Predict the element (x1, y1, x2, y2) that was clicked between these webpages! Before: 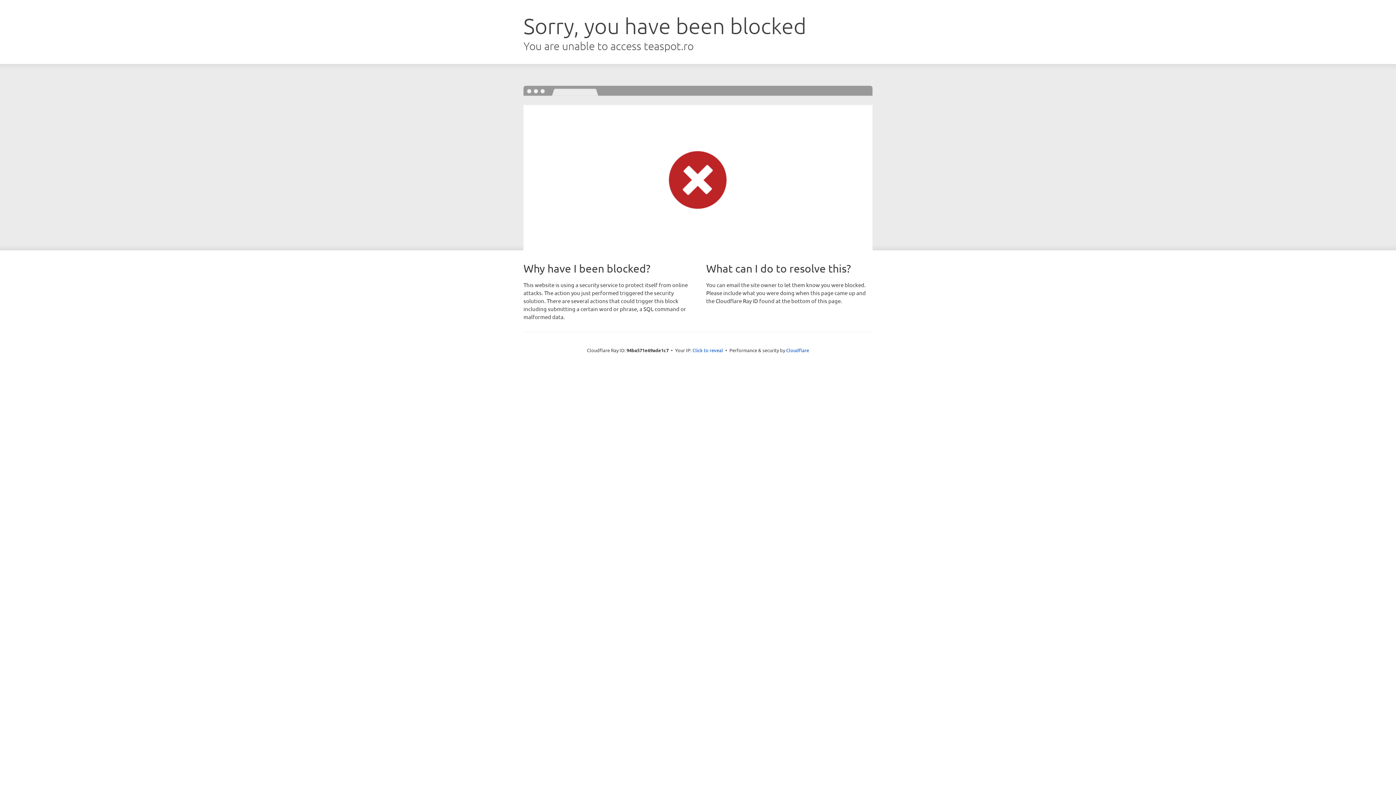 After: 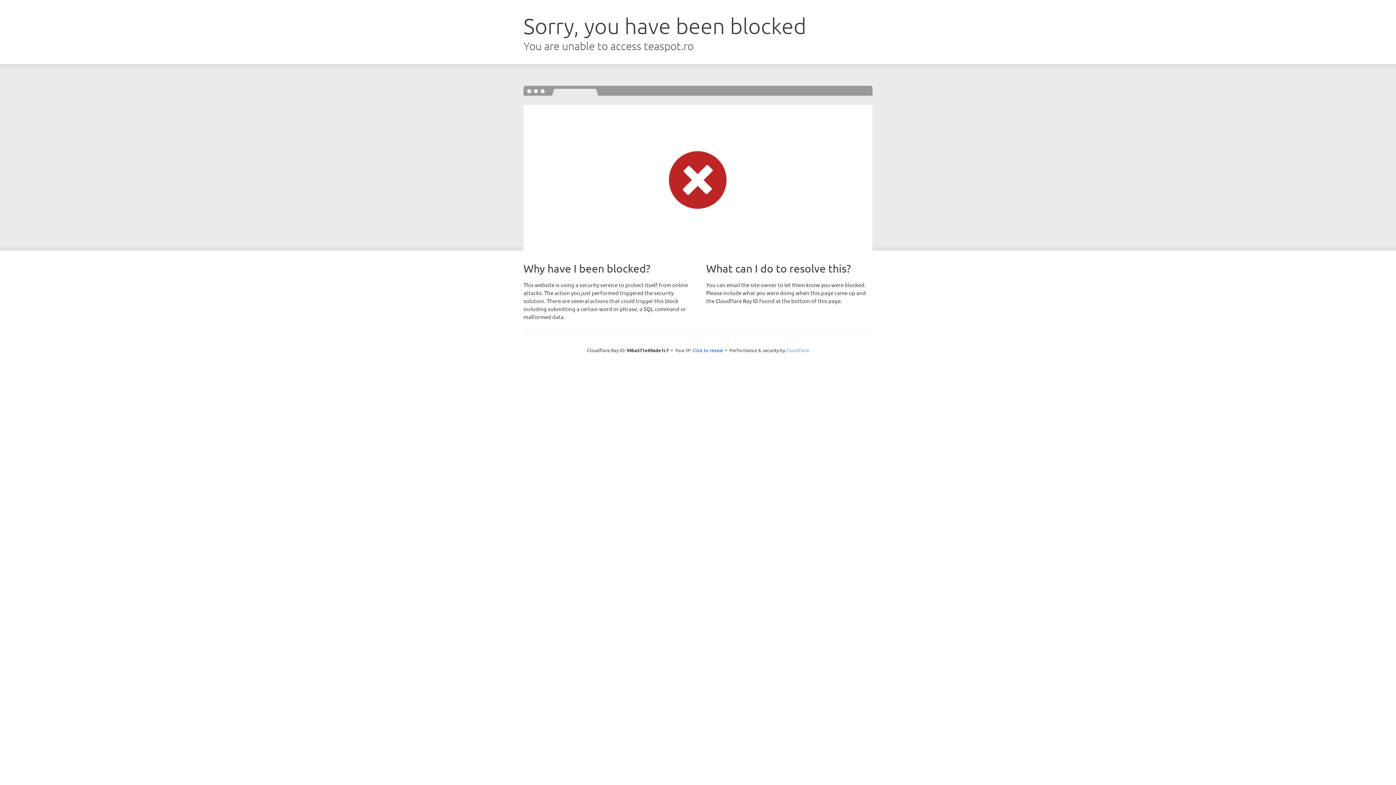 Action: label: Cloudflare bbox: (786, 347, 809, 353)